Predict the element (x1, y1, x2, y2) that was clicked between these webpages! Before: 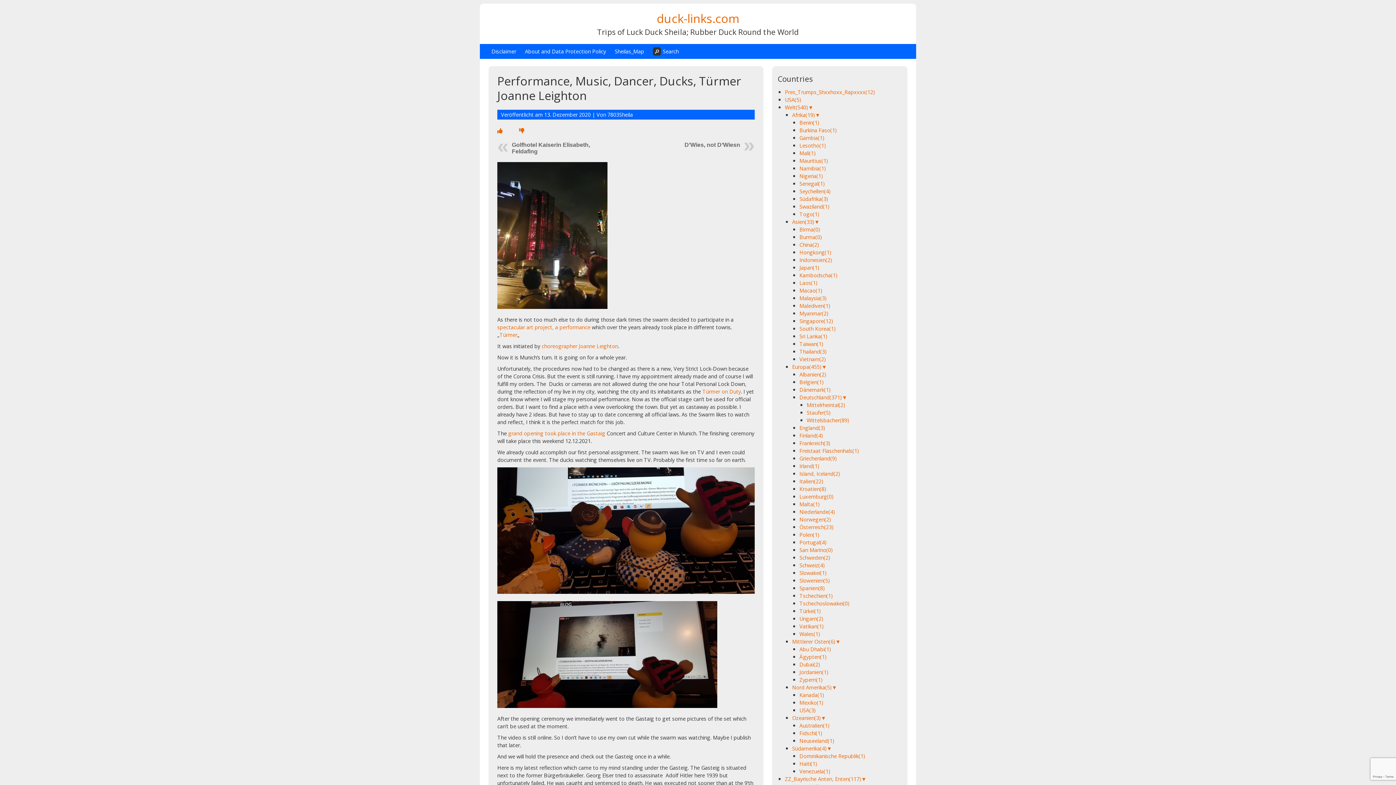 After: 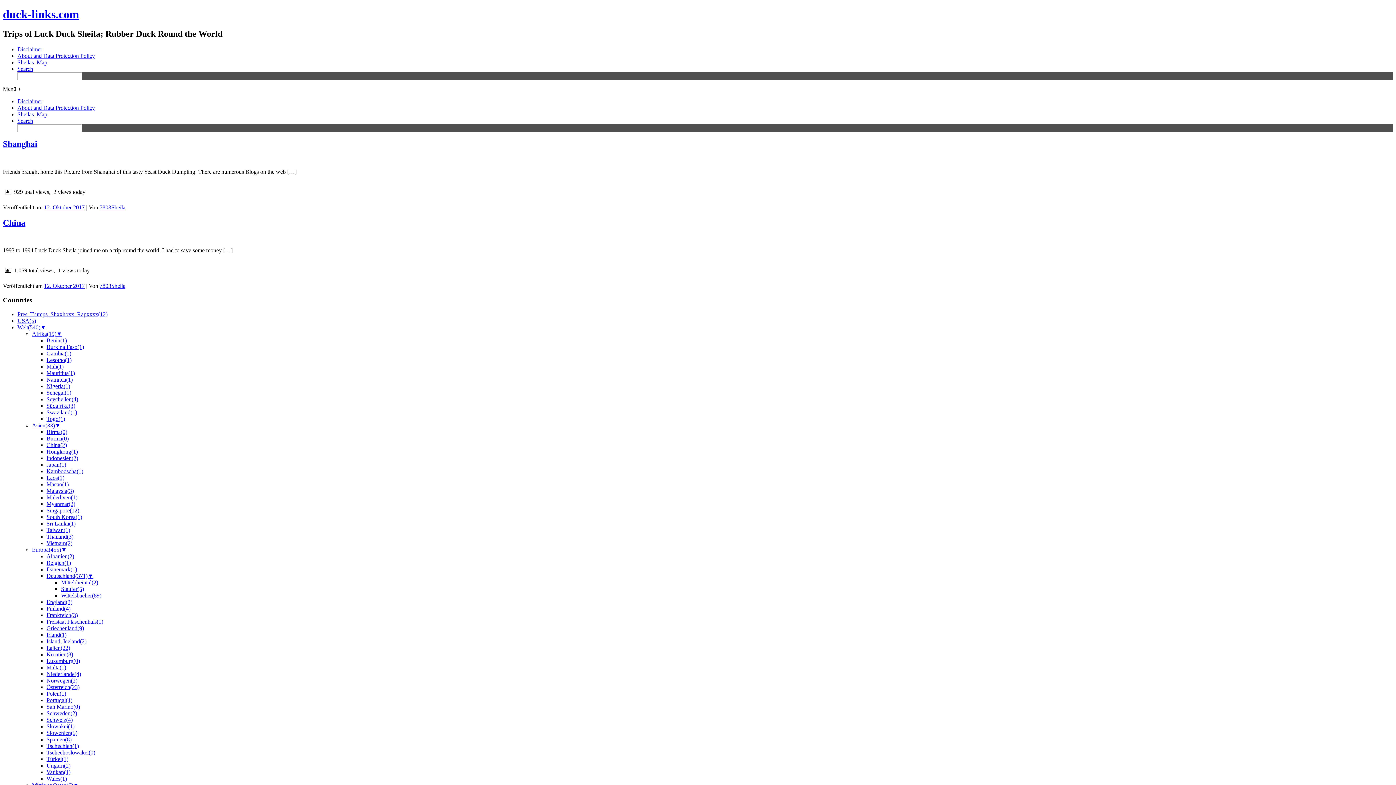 Action: bbox: (799, 241, 819, 248) label: China(2)